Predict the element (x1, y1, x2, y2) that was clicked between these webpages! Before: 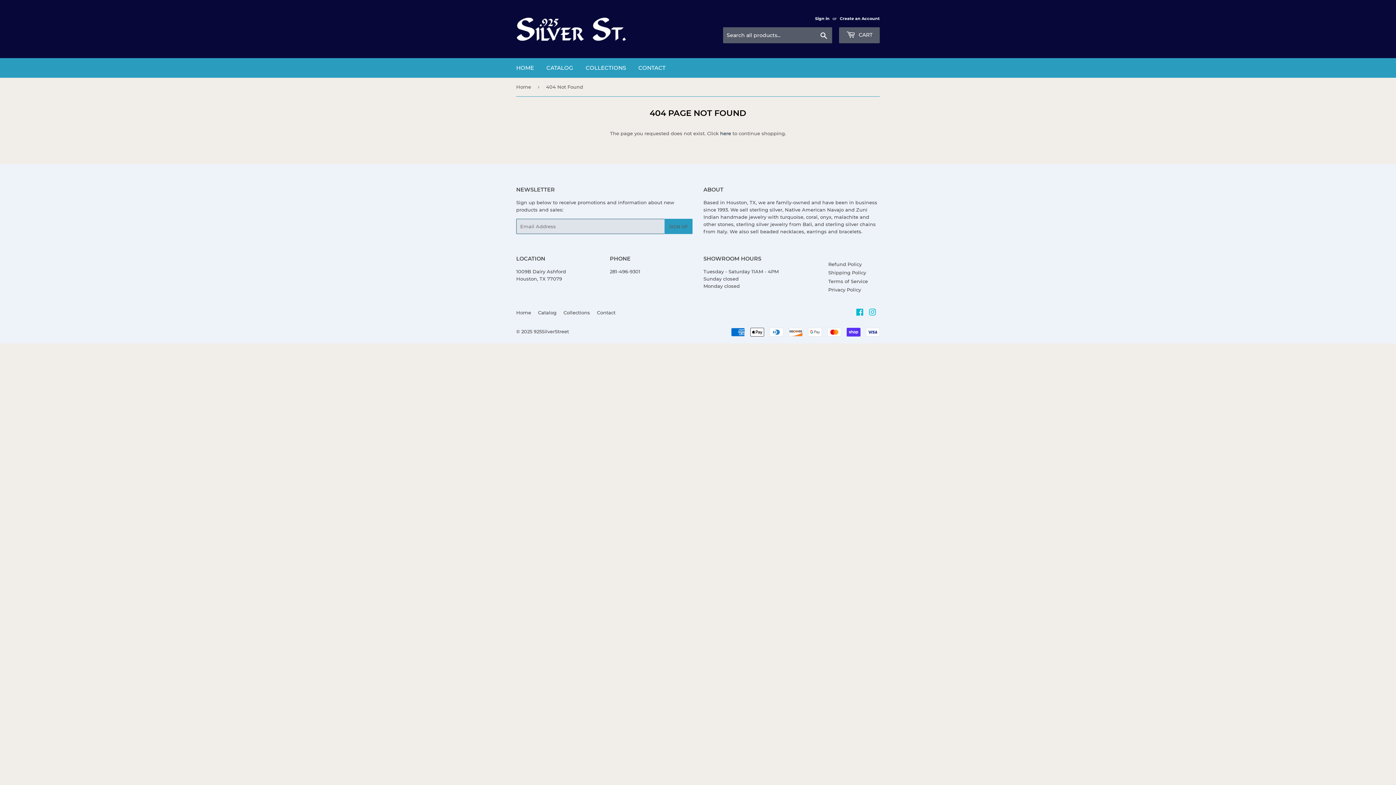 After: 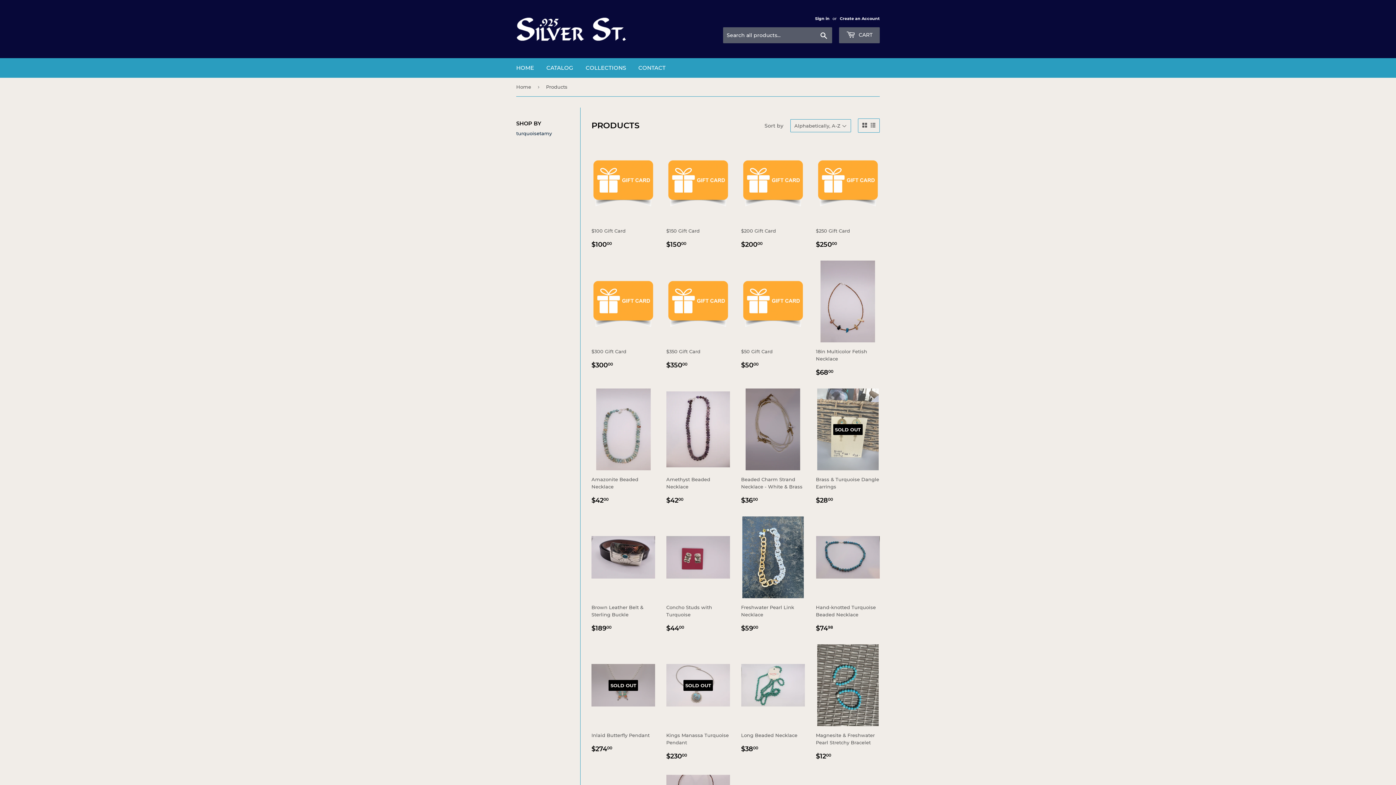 Action: bbox: (720, 130, 731, 136) label: here